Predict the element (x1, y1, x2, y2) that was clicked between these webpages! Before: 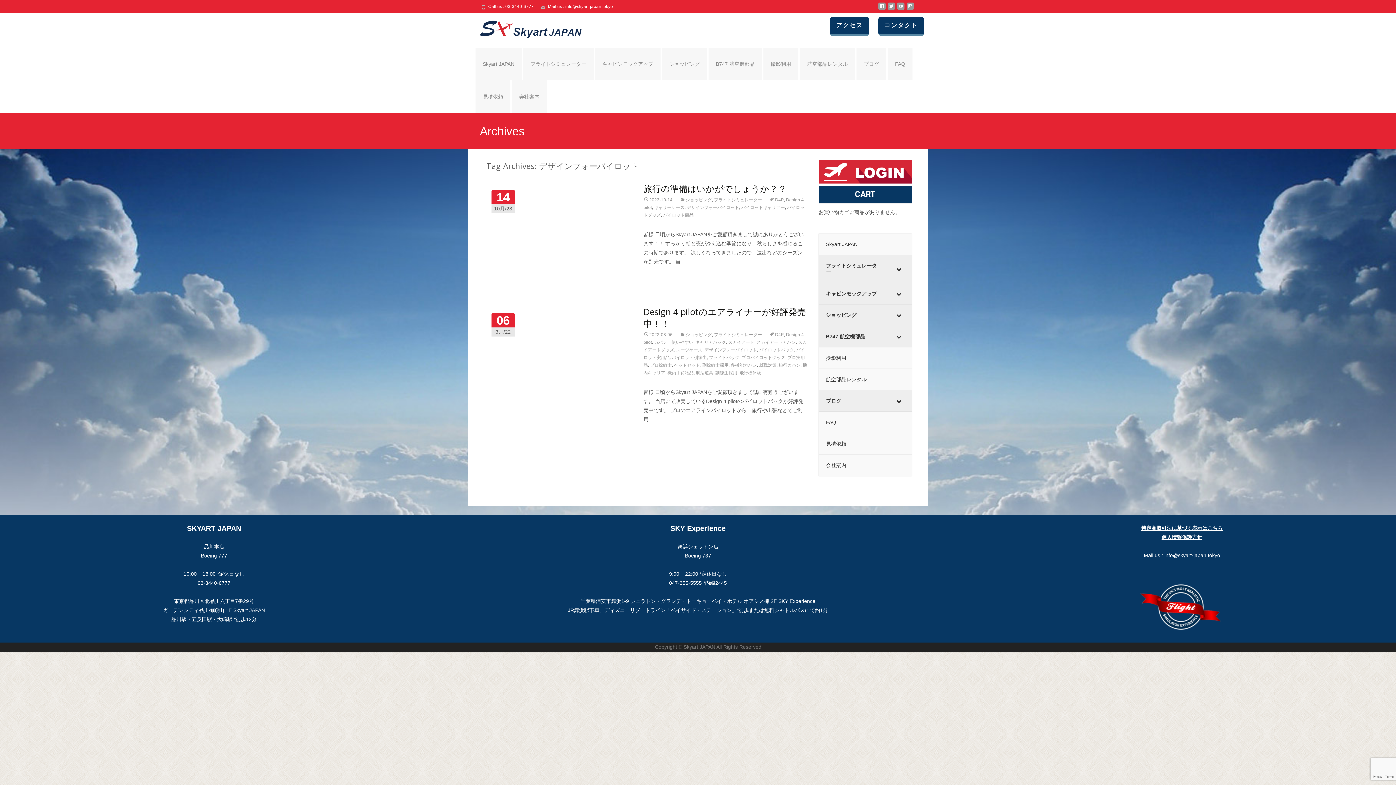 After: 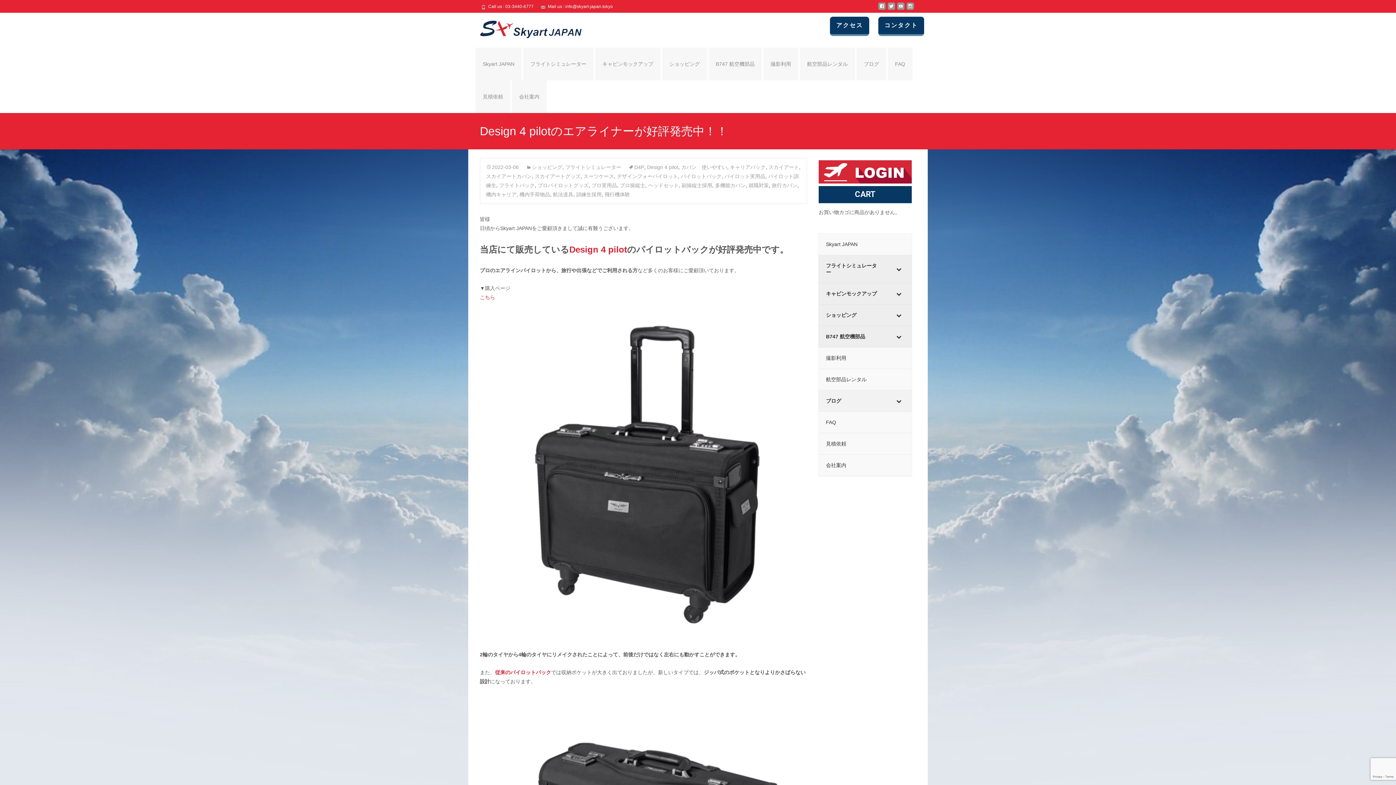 Action: label: Read More… bbox: (643, 424, 807, 437)